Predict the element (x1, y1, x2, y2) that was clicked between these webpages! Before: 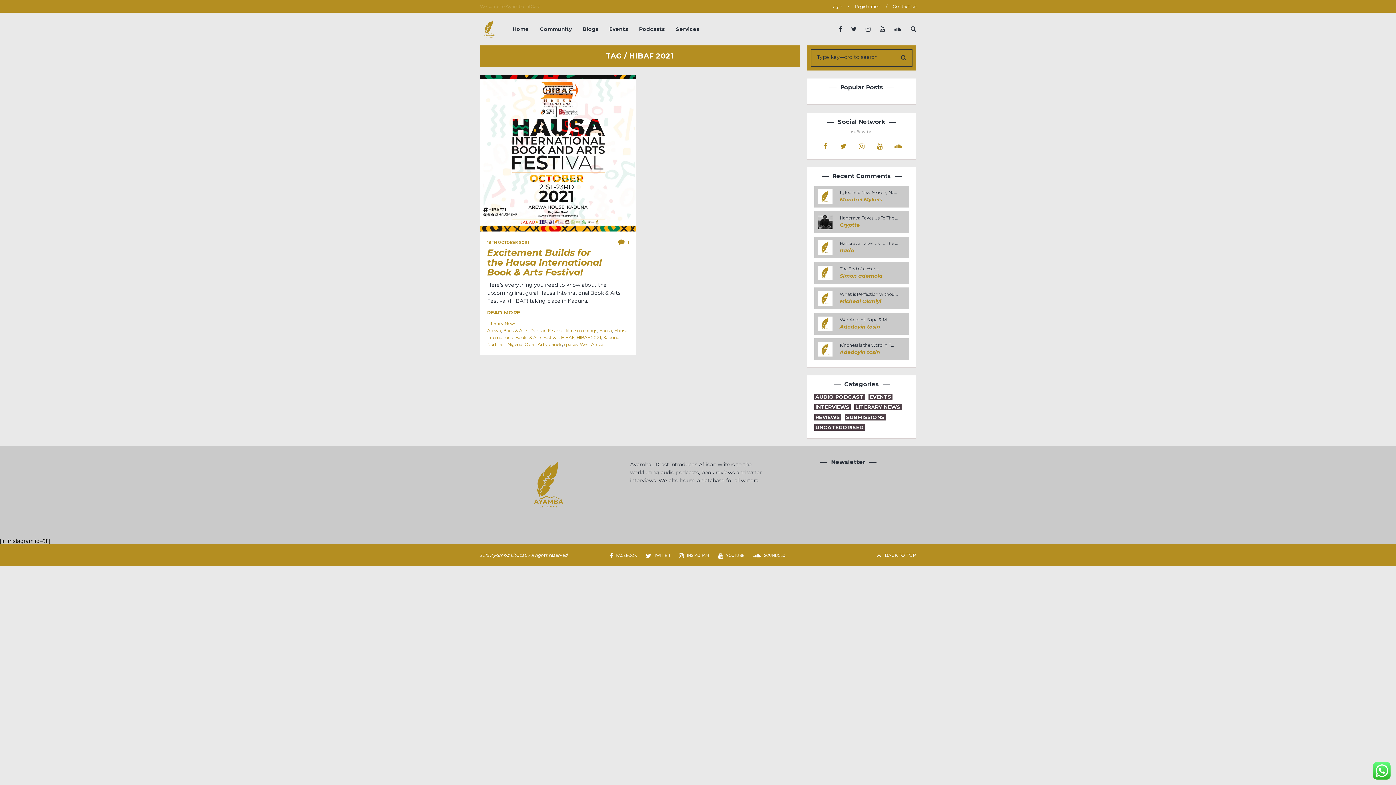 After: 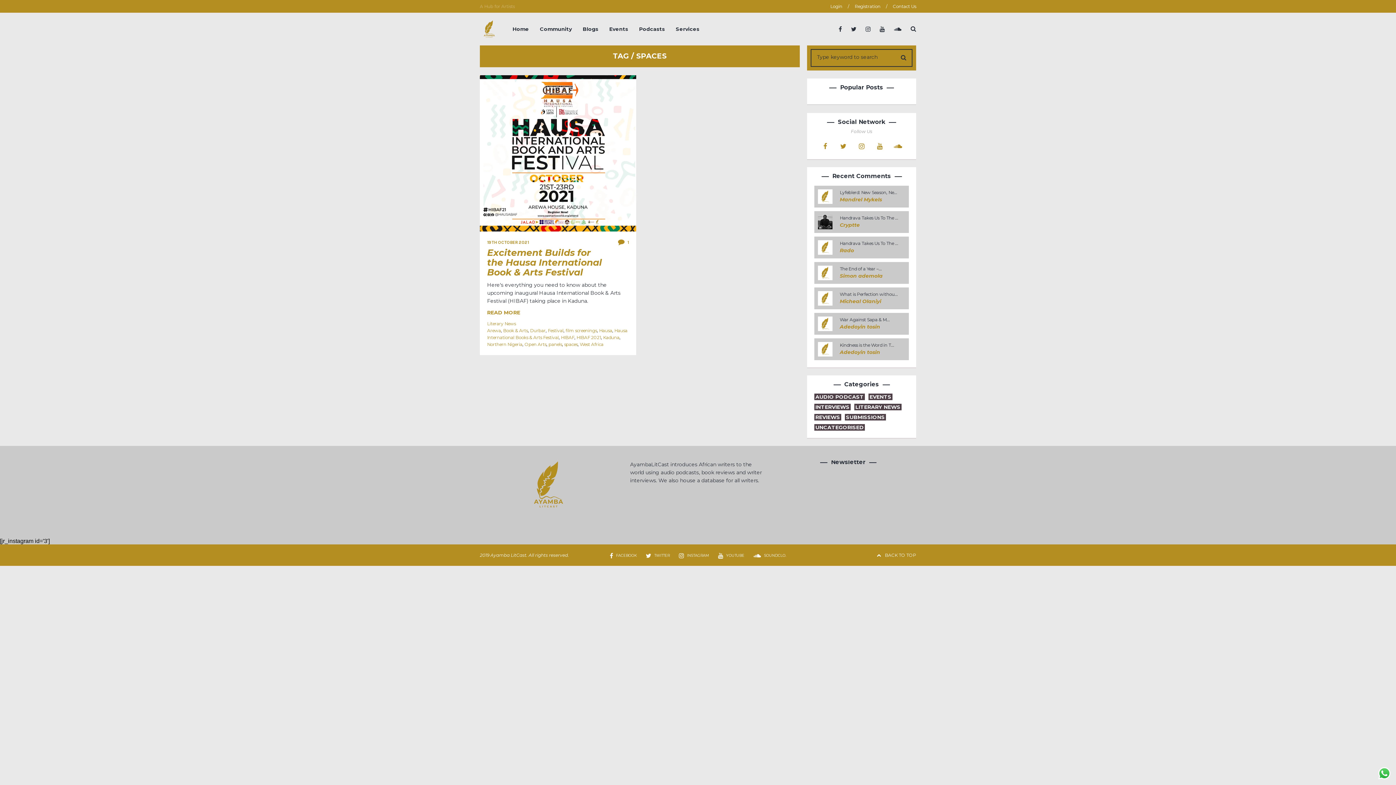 Action: bbox: (564, 341, 577, 347) label: spaces